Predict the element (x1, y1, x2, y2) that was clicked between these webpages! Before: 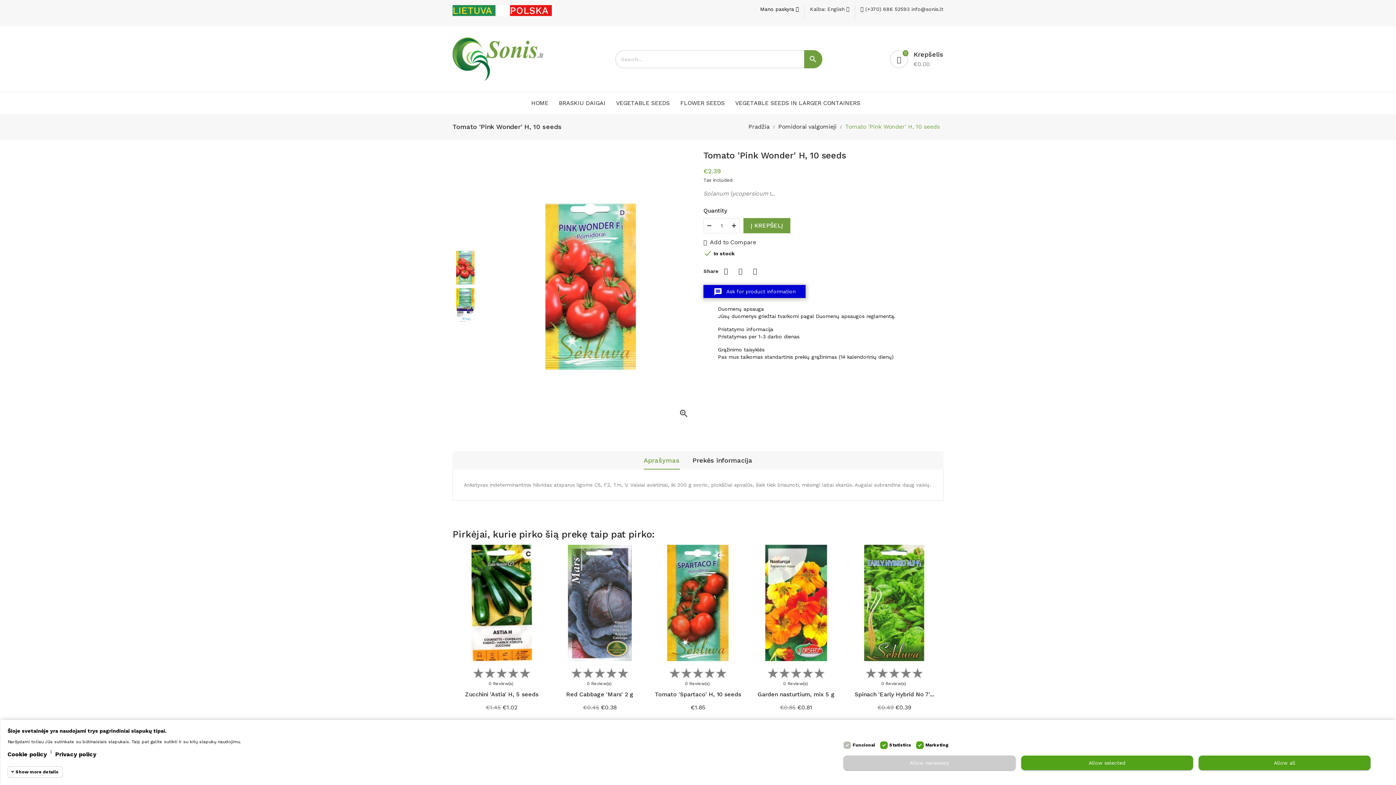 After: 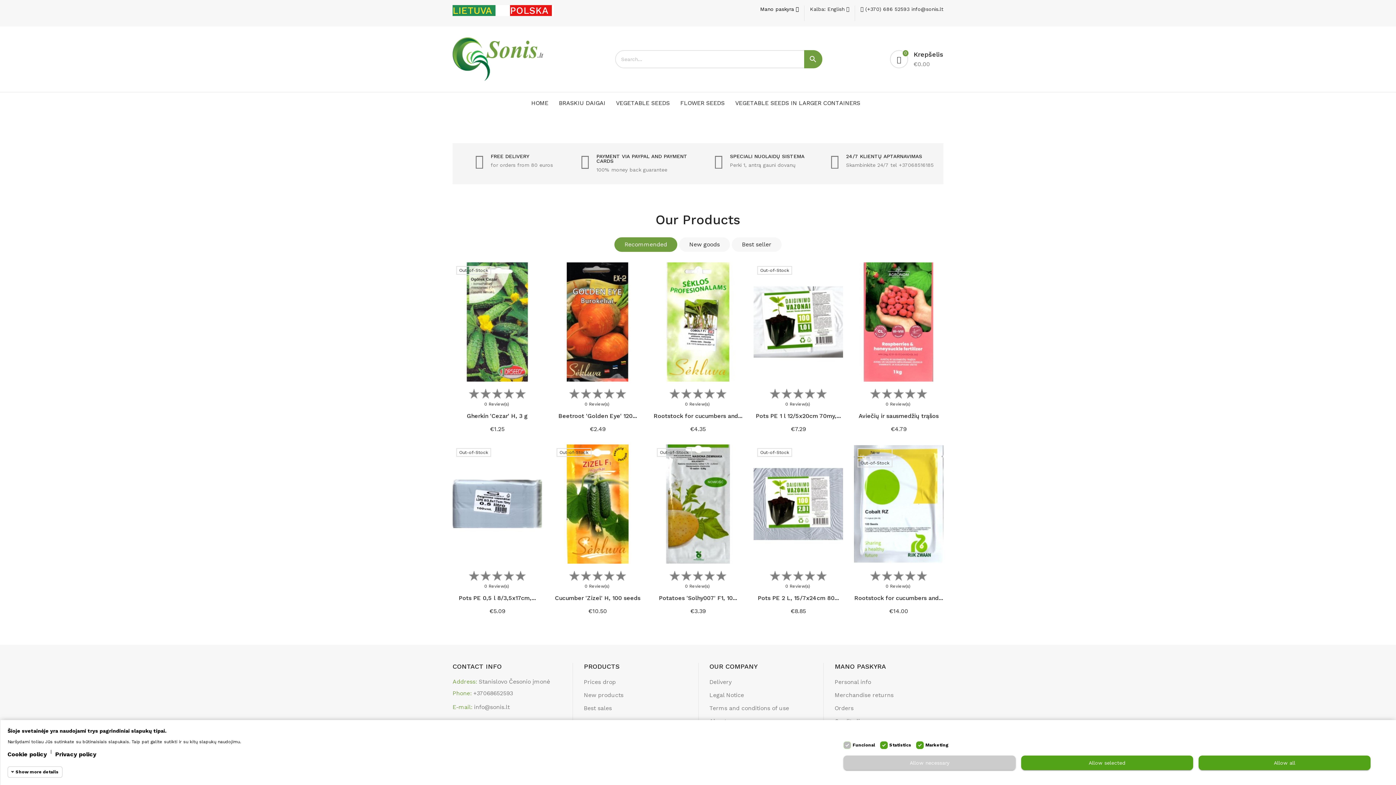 Action: bbox: (748, 123, 771, 130) label: Pradžia 